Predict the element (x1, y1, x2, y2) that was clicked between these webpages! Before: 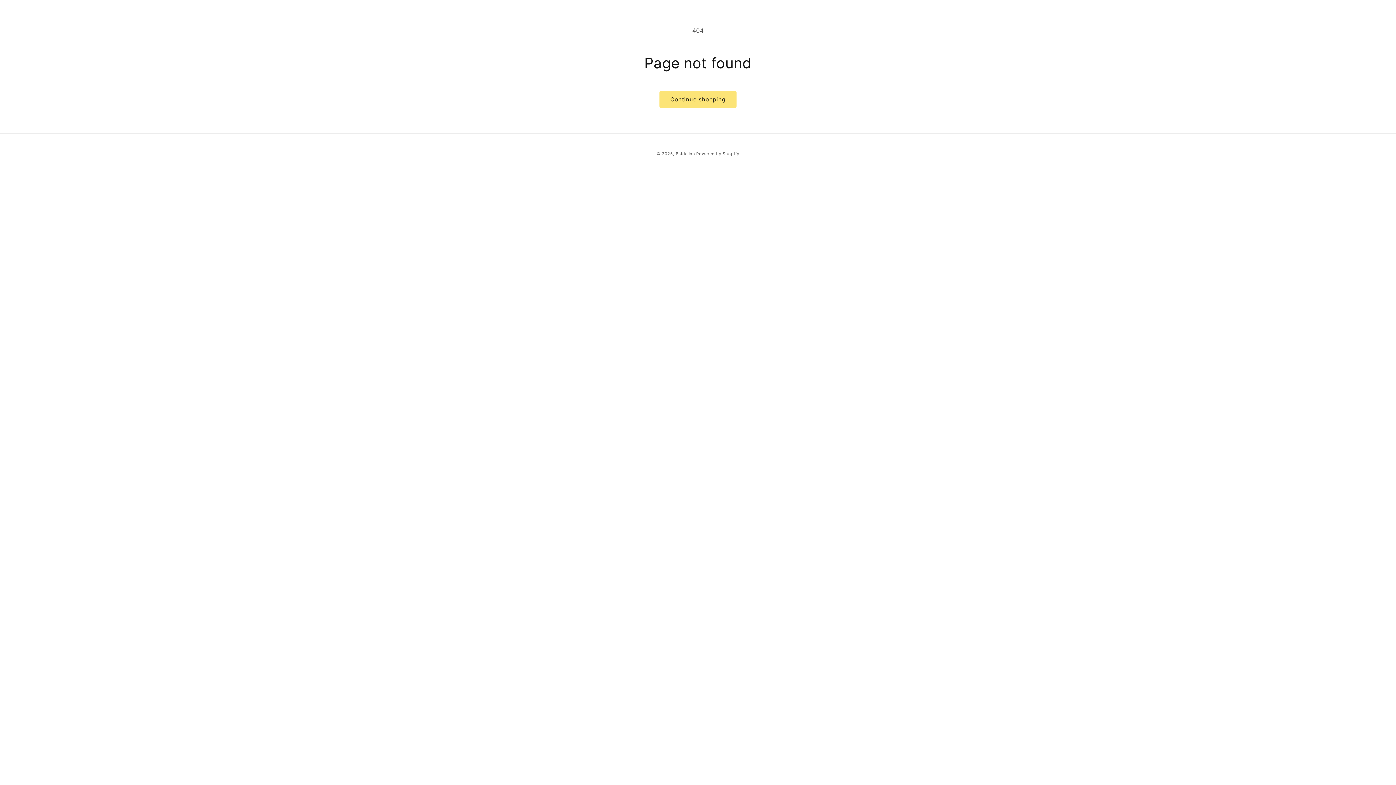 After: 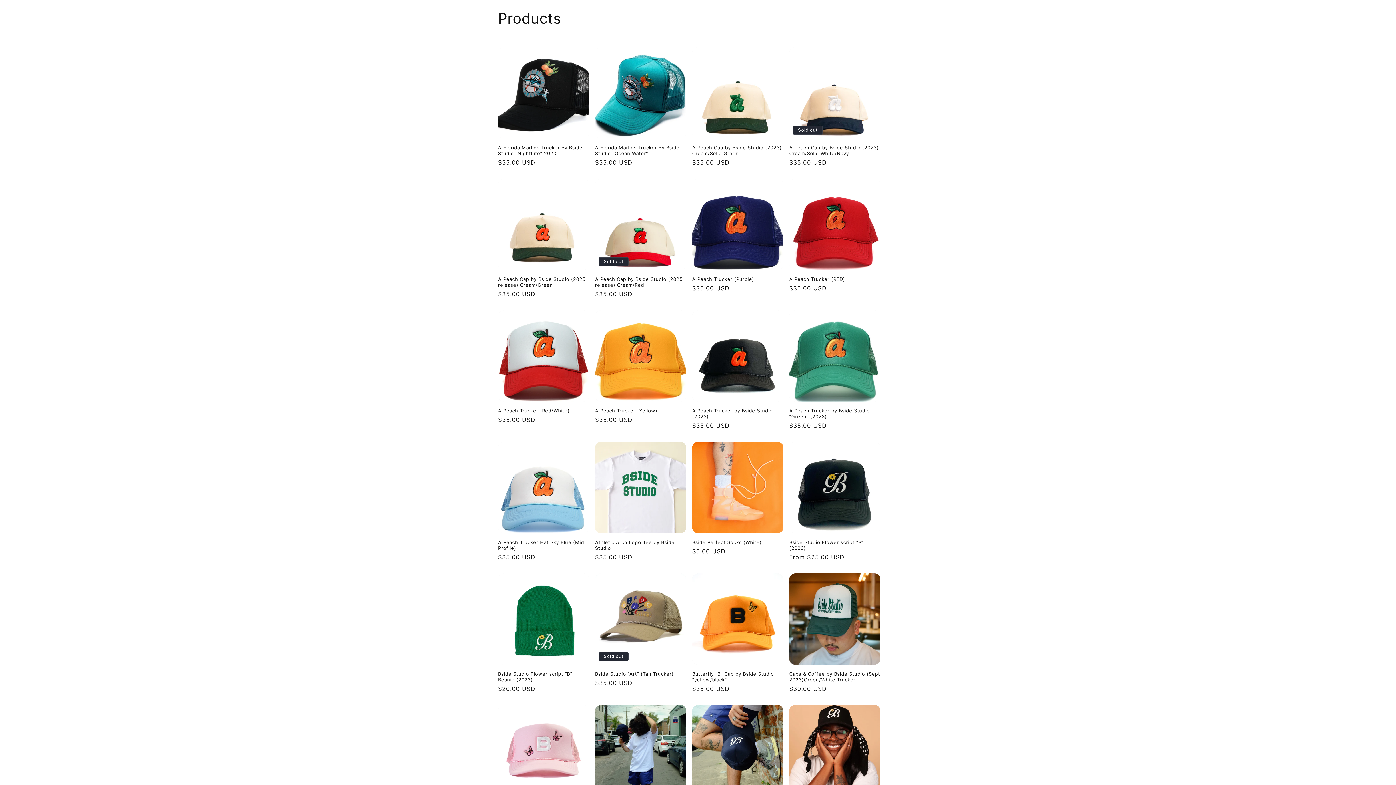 Action: bbox: (659, 90, 736, 108) label: Continue shopping